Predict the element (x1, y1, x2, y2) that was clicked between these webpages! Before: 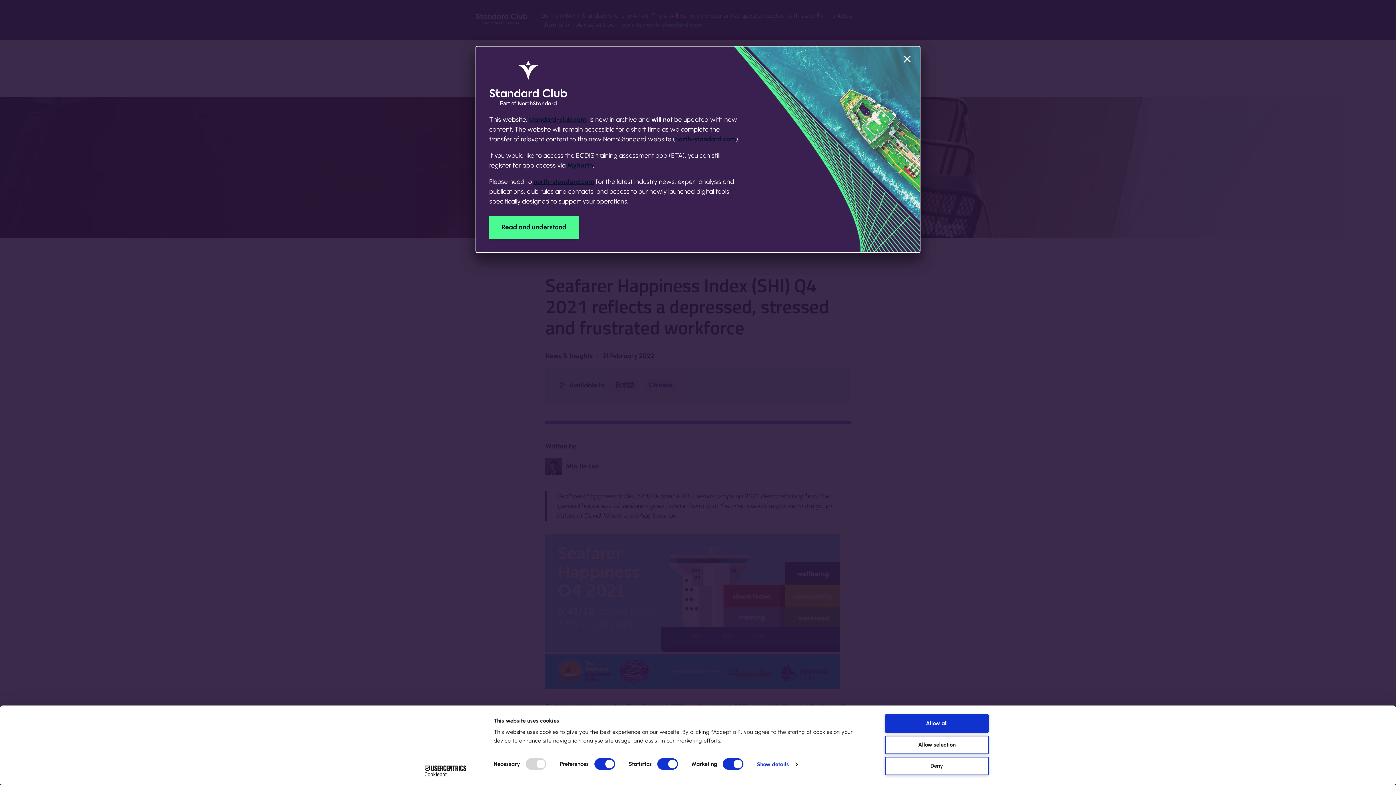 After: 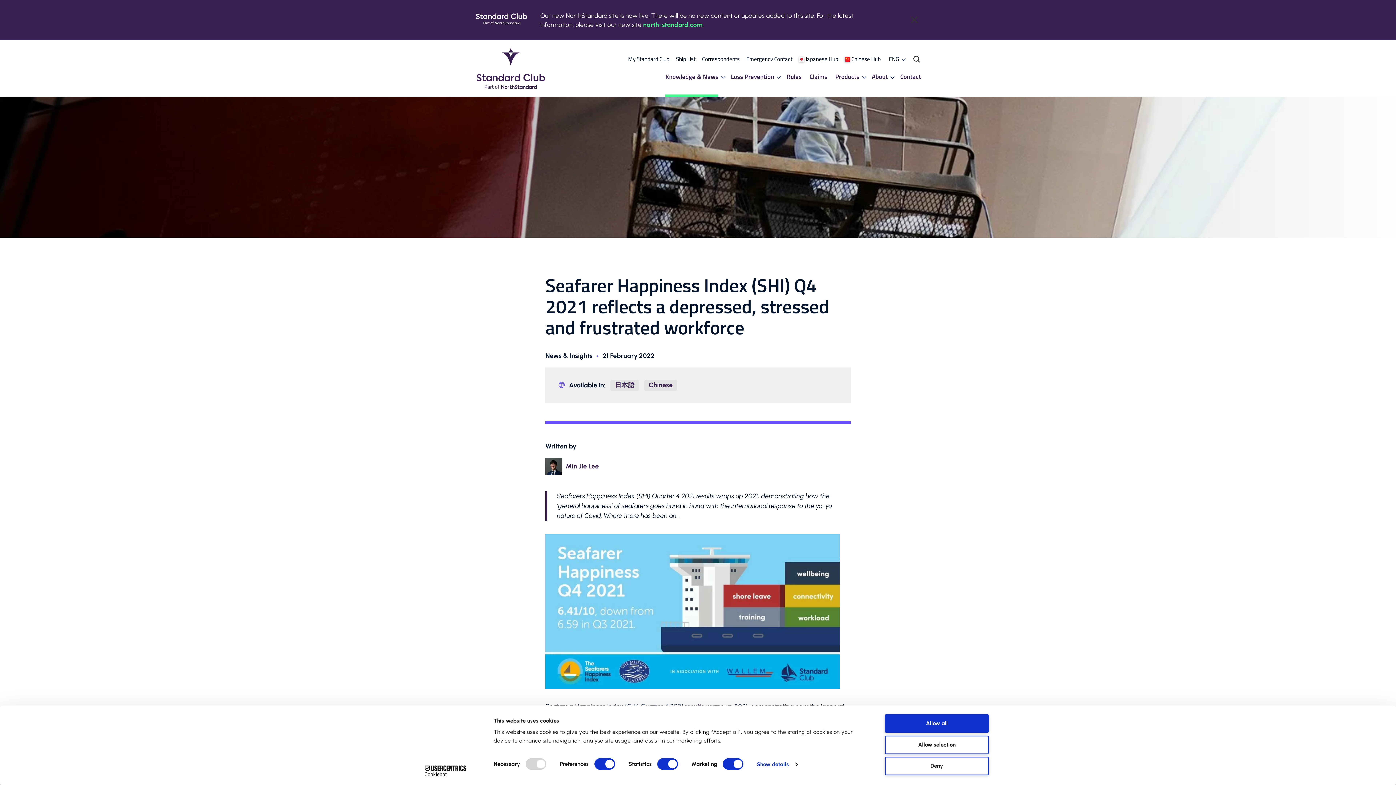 Action: label: Read and understood bbox: (489, 216, 578, 239)